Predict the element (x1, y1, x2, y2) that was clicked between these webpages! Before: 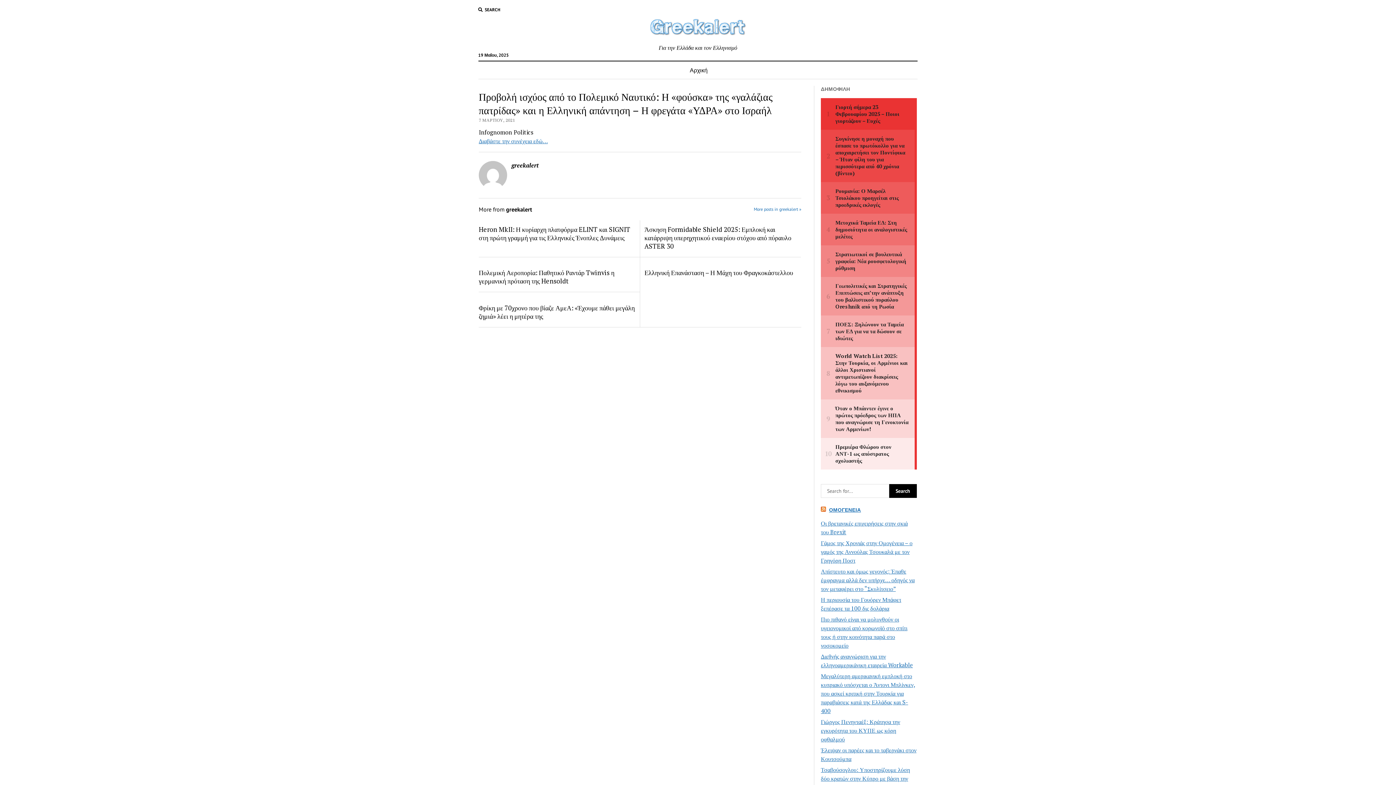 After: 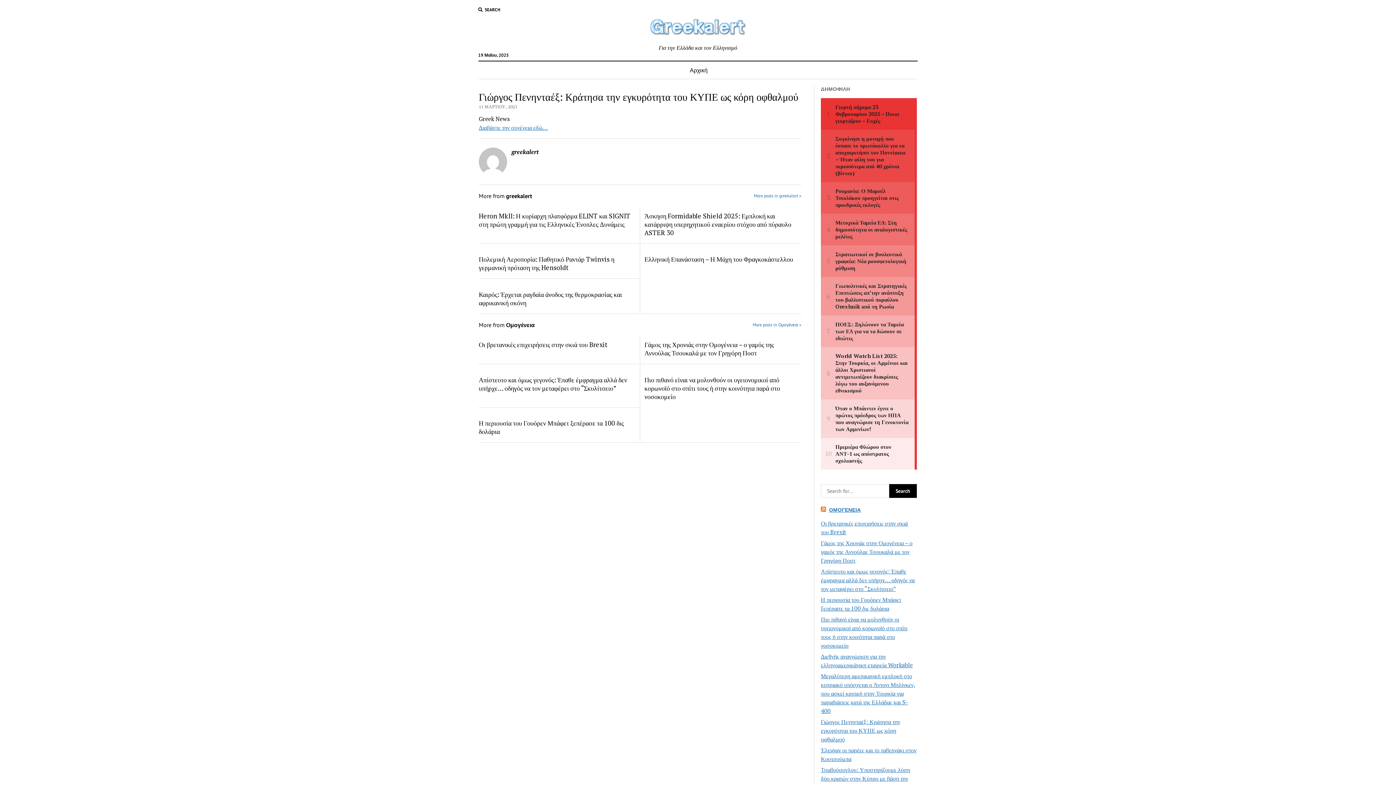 Action: label: Γιώργος Πενηνταέξ: Κράτησα την εγκυρότητα του ΚΥΠΕ ως κόρη οφθαλμού bbox: (821, 718, 900, 743)